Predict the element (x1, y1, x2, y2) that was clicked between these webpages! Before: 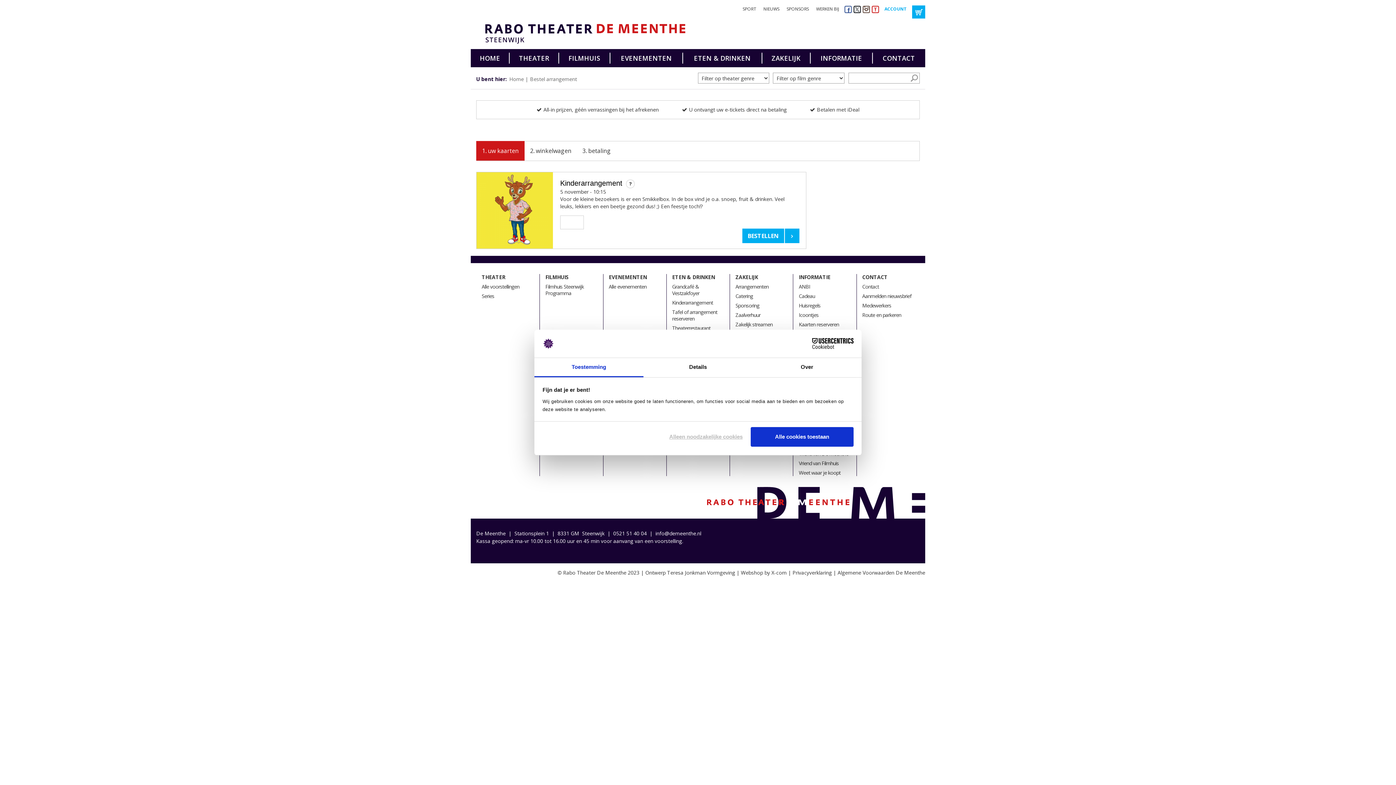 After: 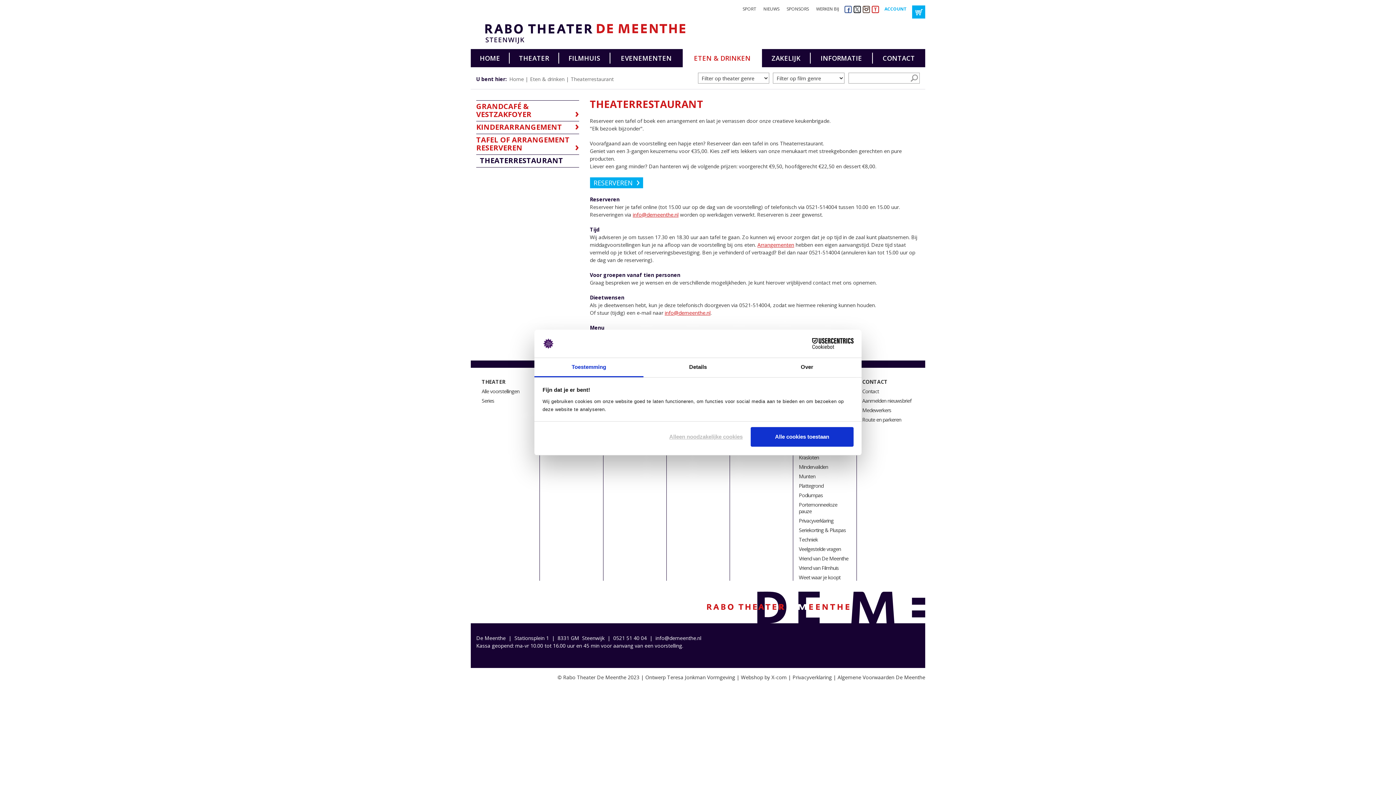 Action: label: Theaterrestaurant bbox: (672, 324, 710, 331)